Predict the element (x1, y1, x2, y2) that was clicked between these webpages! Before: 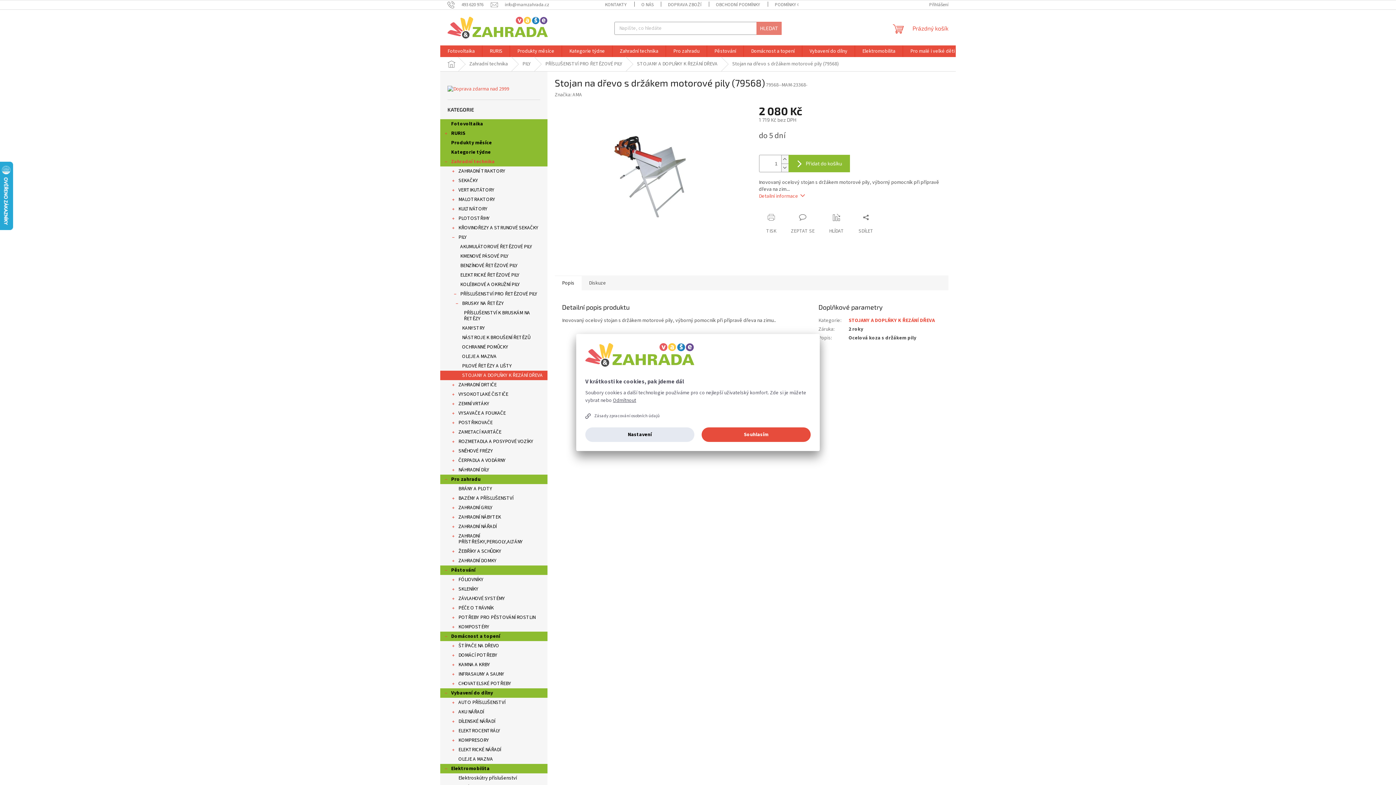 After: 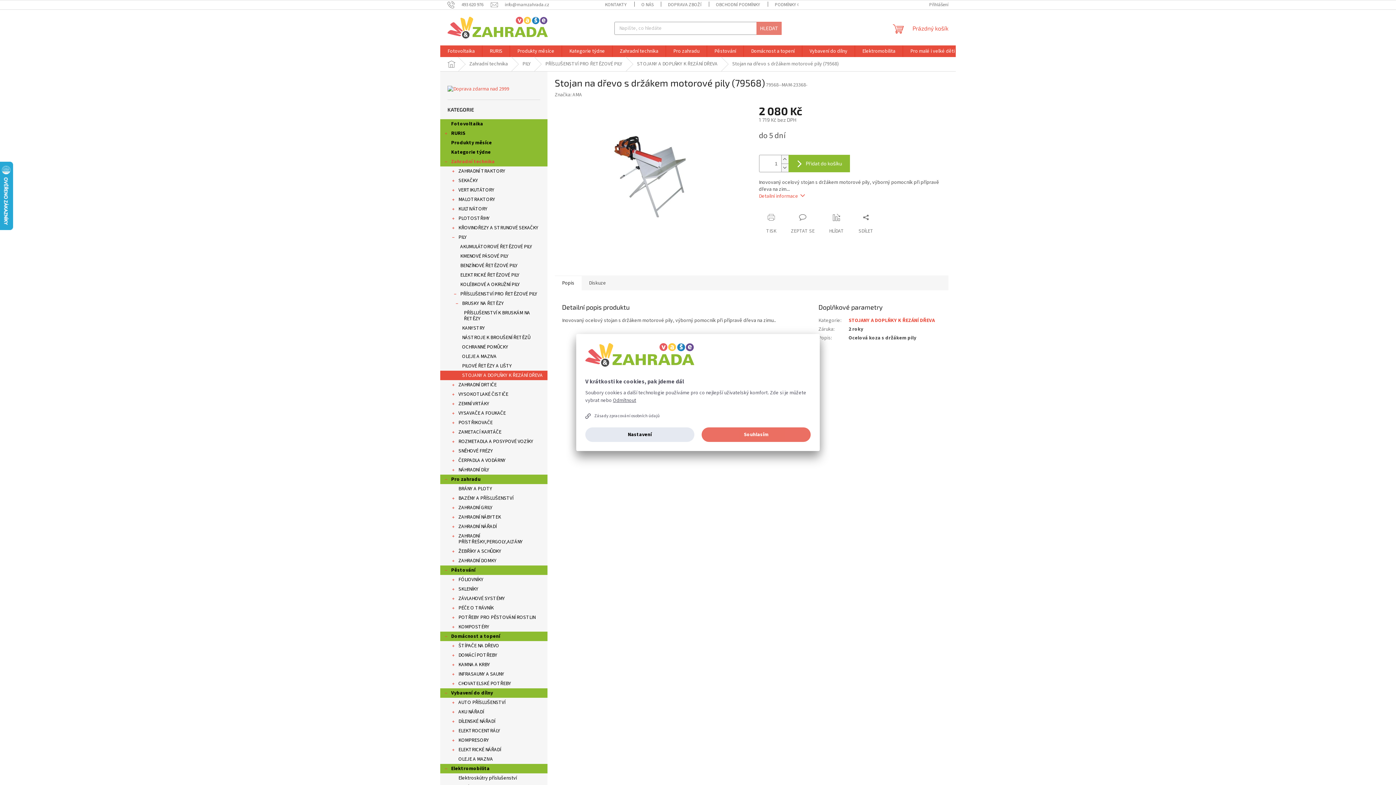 Action: bbox: (701, 427, 810, 442) label: Souhlasím